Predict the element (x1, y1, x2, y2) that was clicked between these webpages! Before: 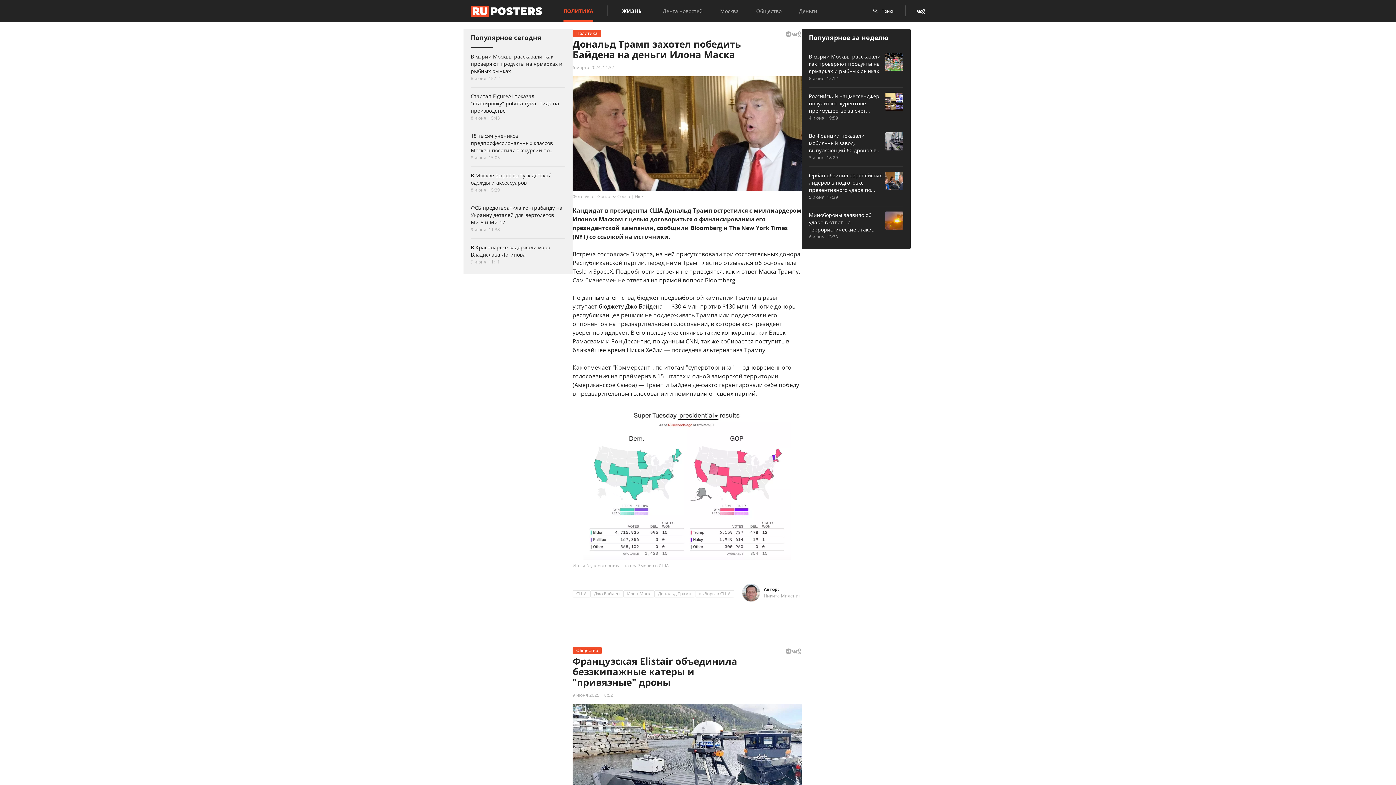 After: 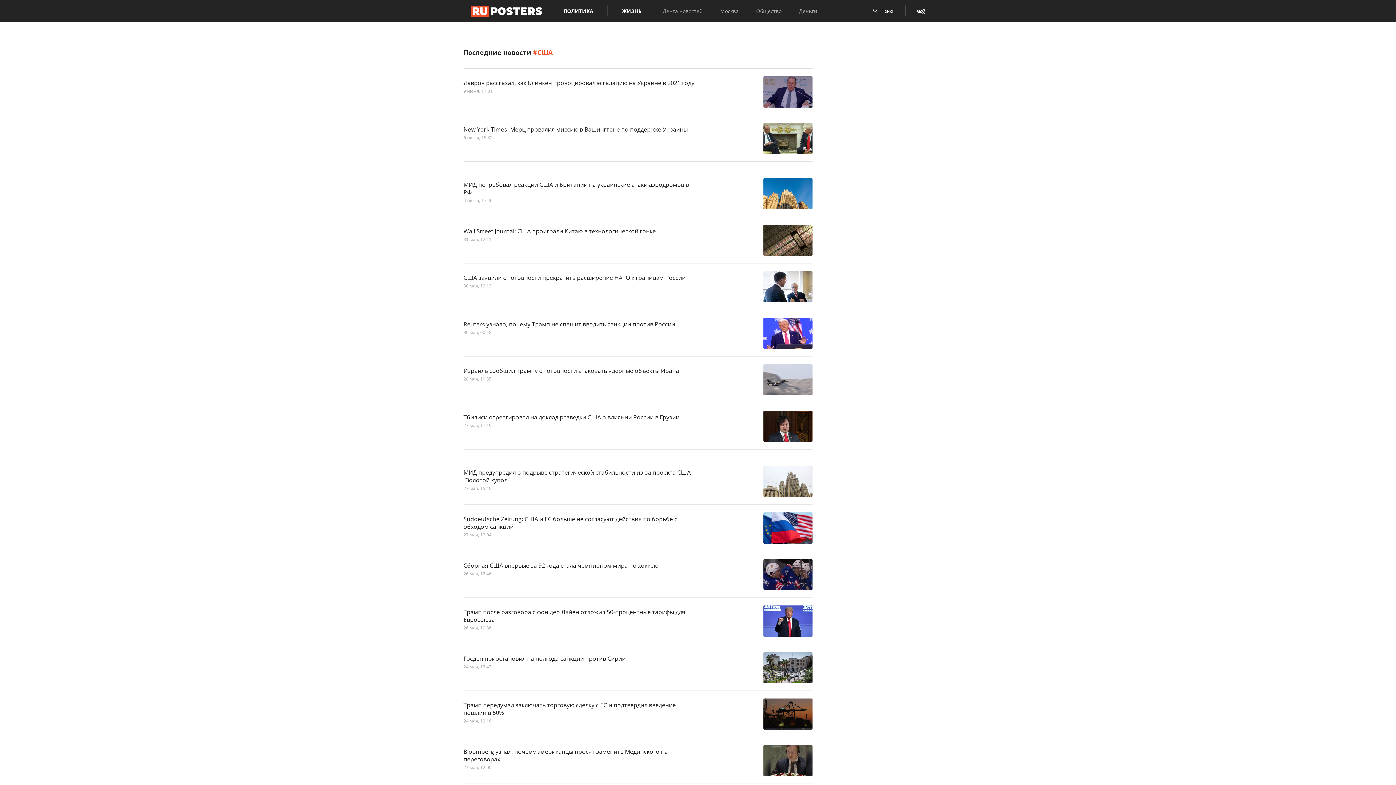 Action: bbox: (572, 590, 590, 597) label: США